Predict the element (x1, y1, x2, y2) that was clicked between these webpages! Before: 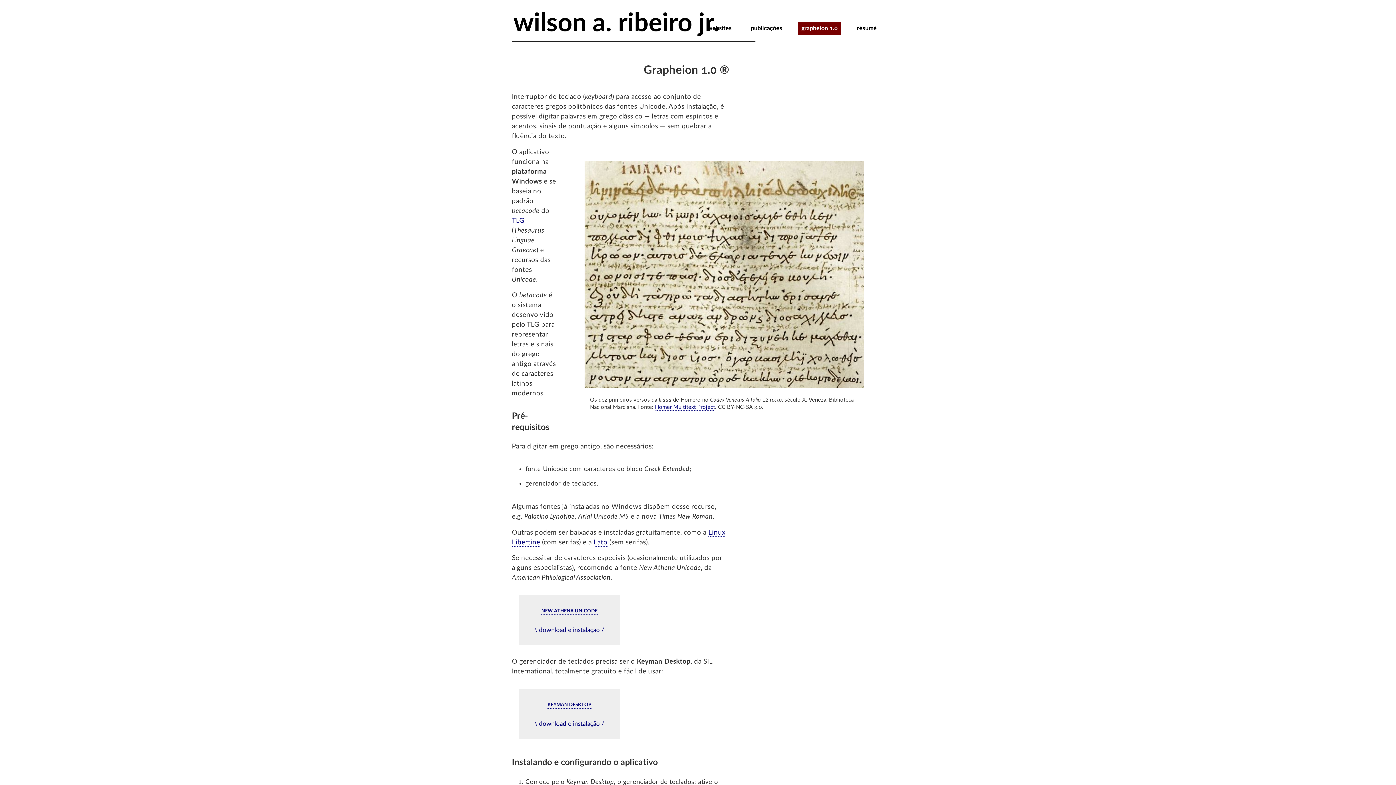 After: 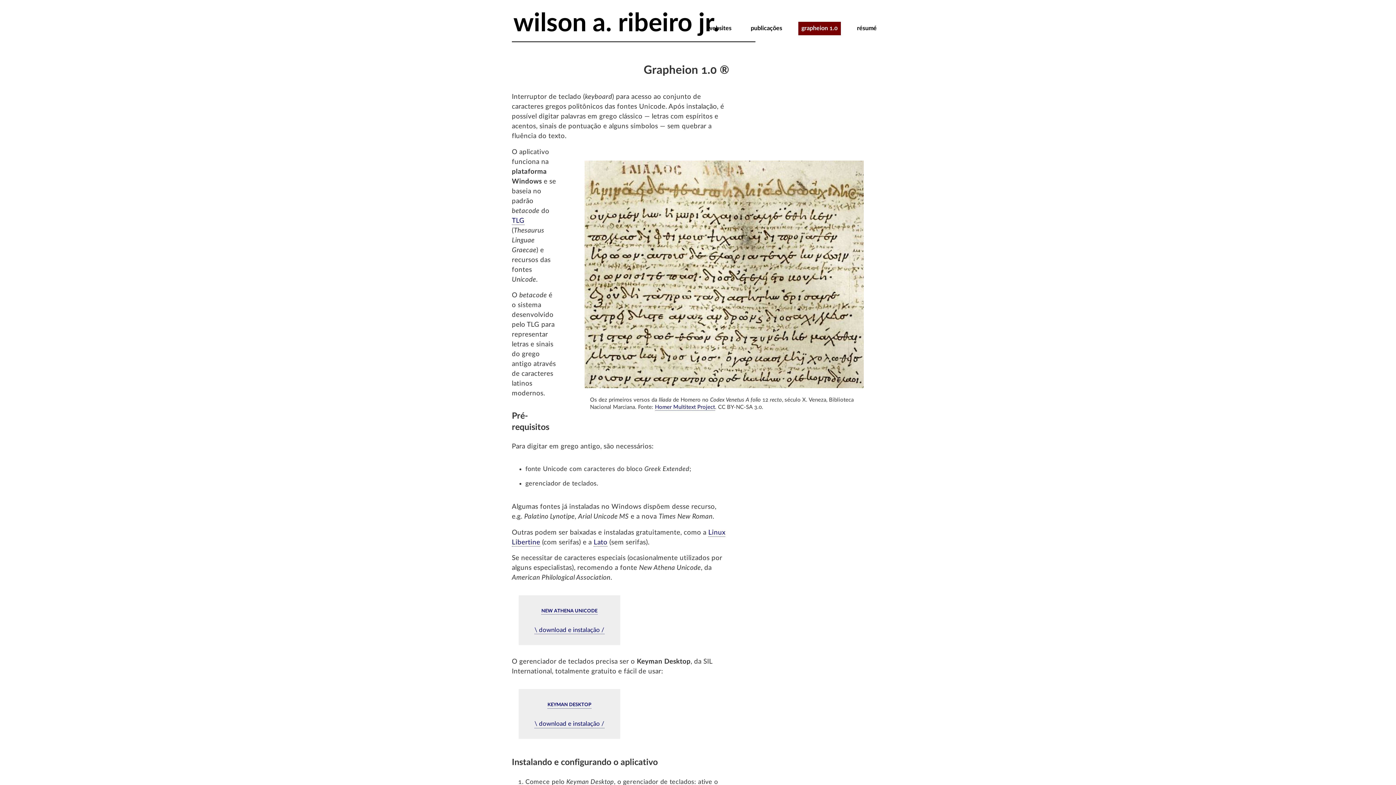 Action: bbox: (655, 404, 715, 410) label: Homer Multitext Project